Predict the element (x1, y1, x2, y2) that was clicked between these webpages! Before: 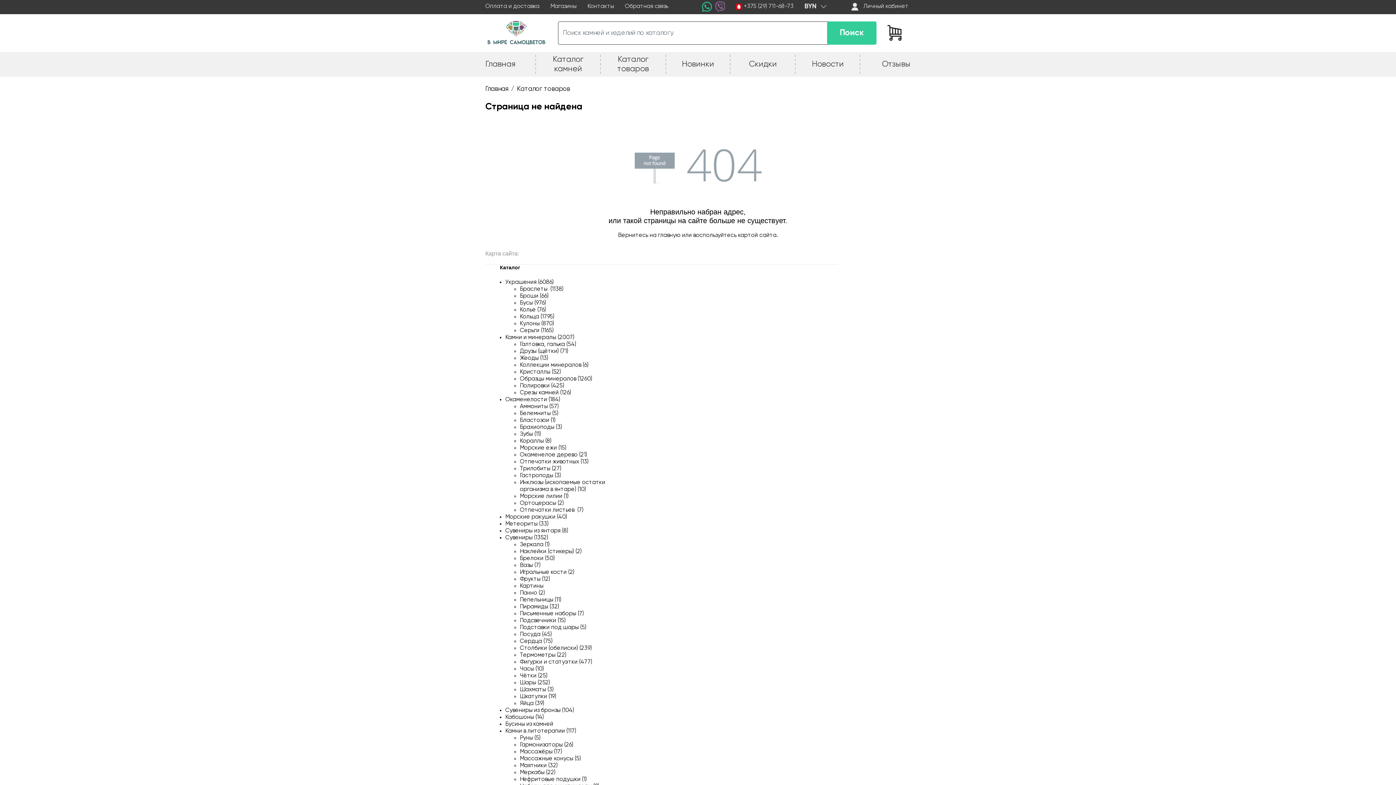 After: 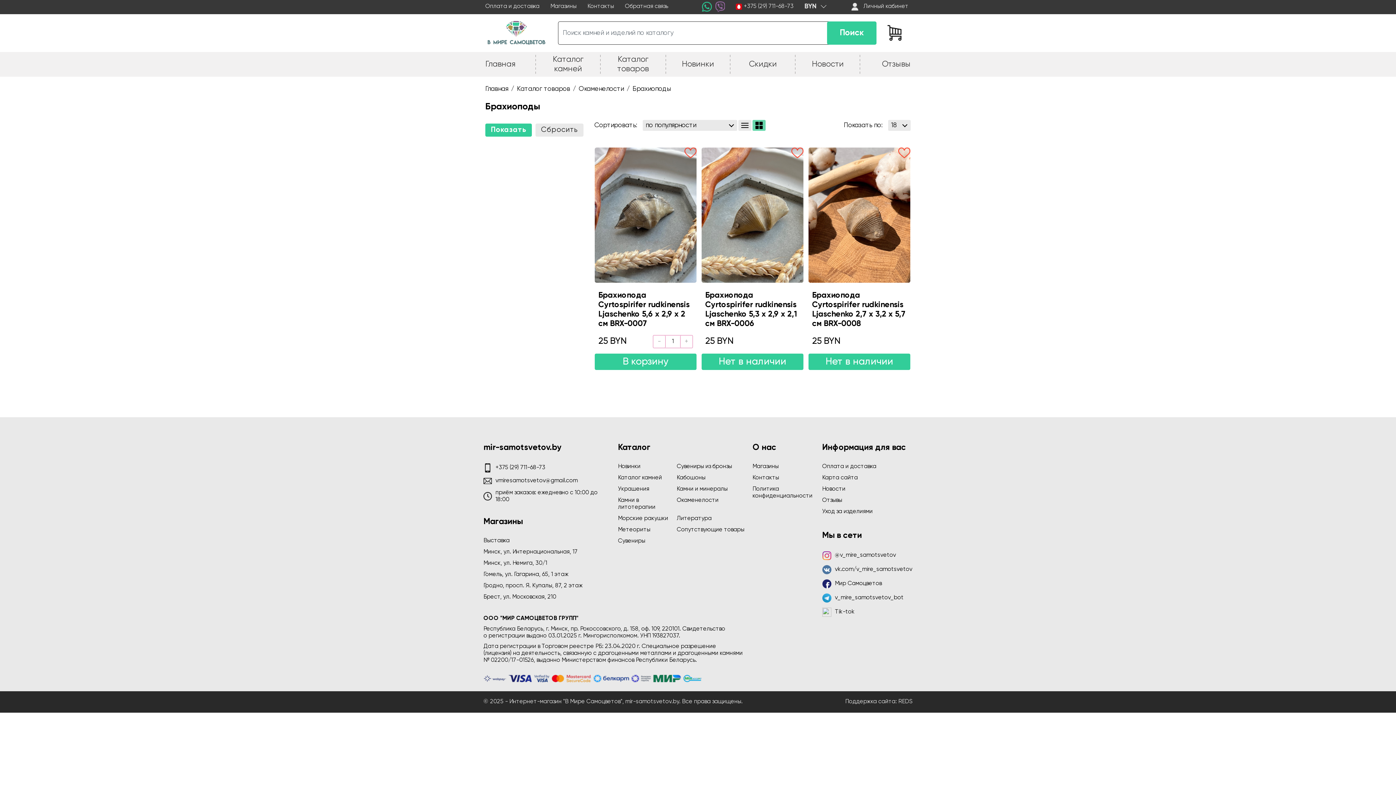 Action: bbox: (520, 424, 562, 430) label: Брахиоподы (3)